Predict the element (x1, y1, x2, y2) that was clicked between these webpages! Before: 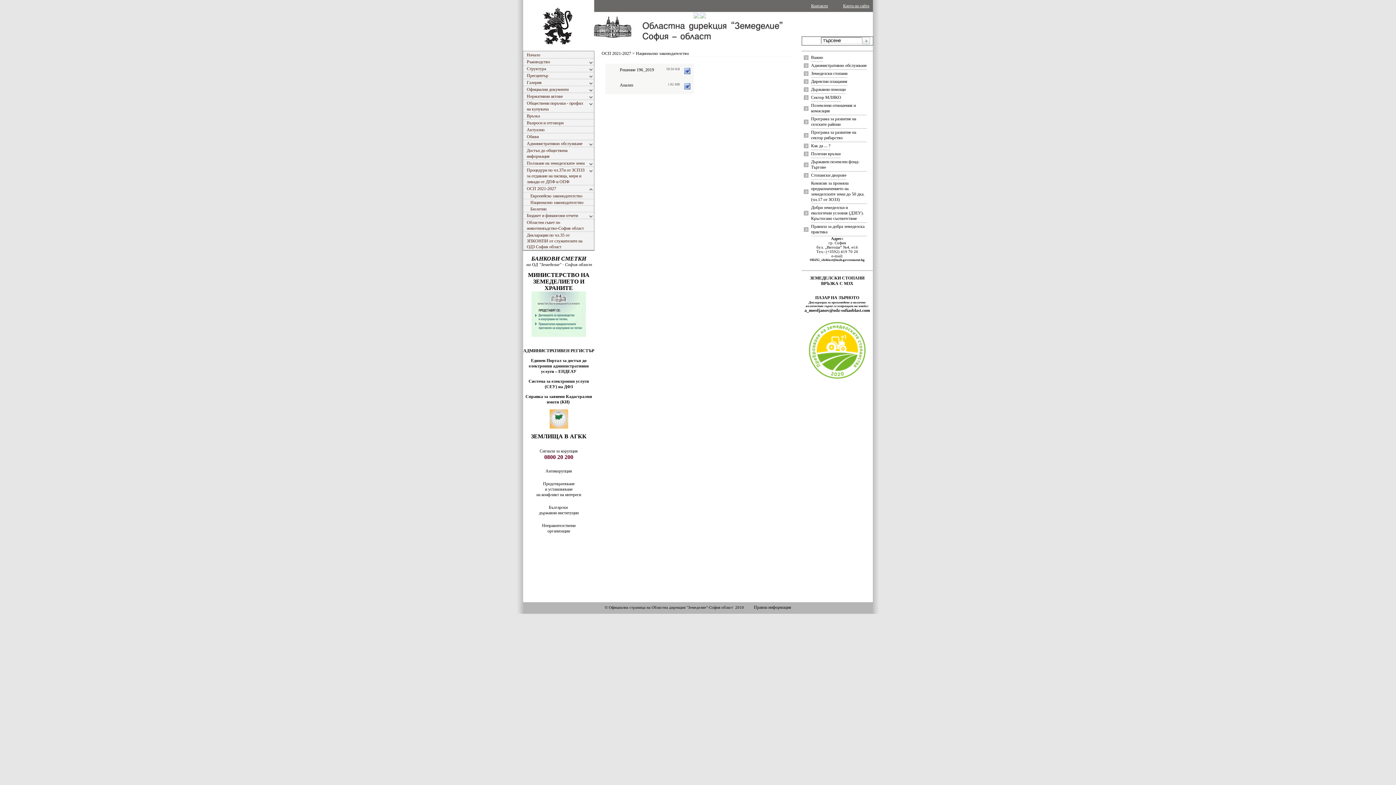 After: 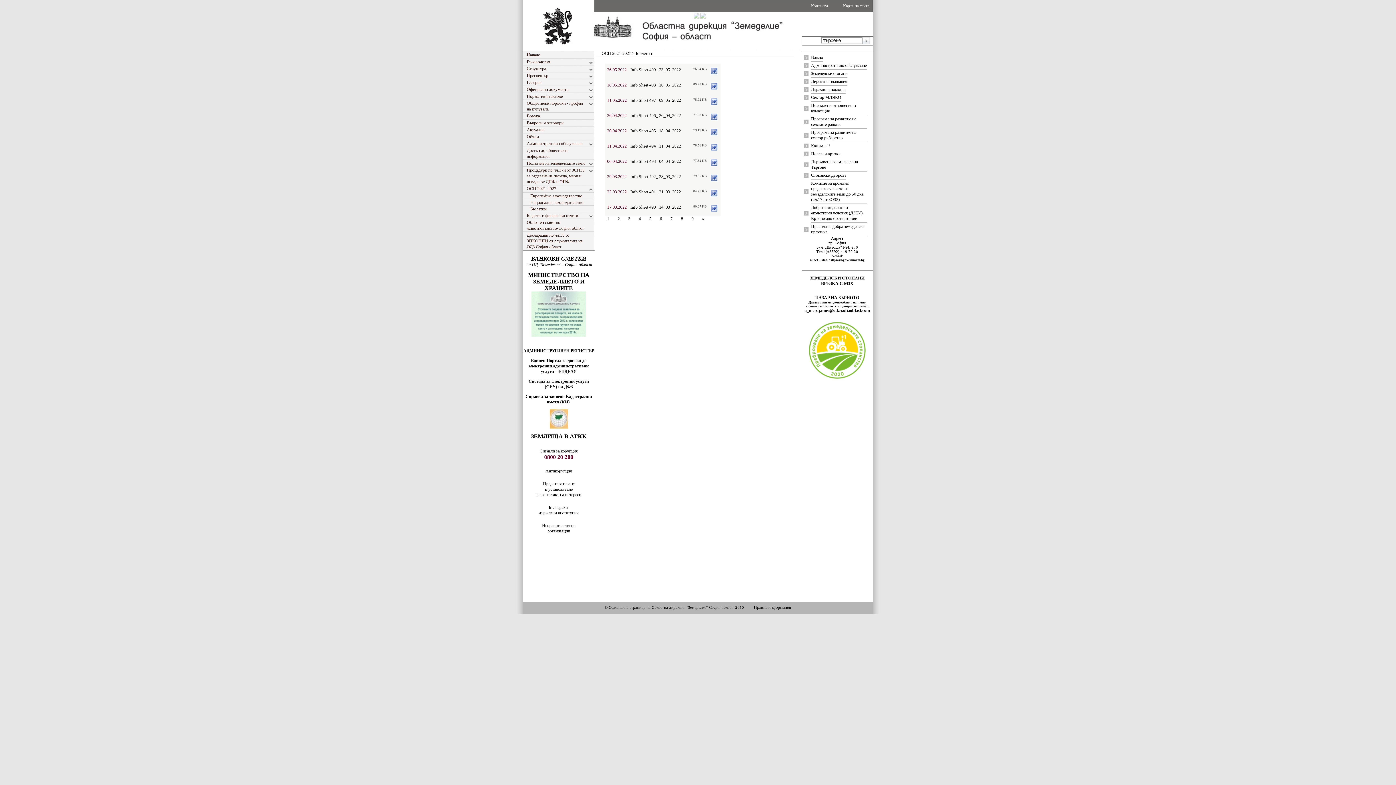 Action: bbox: (523, 205, 594, 212) label: Бюлетин